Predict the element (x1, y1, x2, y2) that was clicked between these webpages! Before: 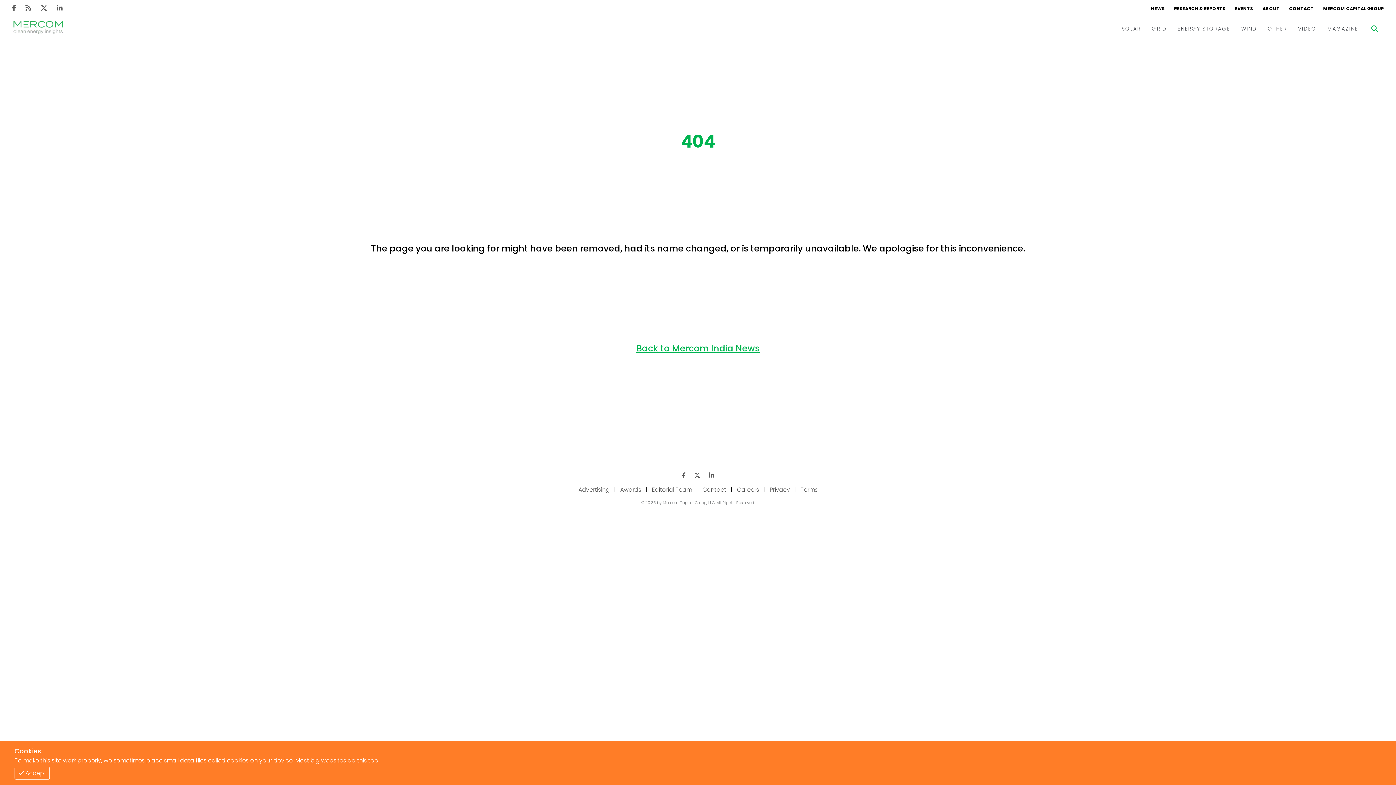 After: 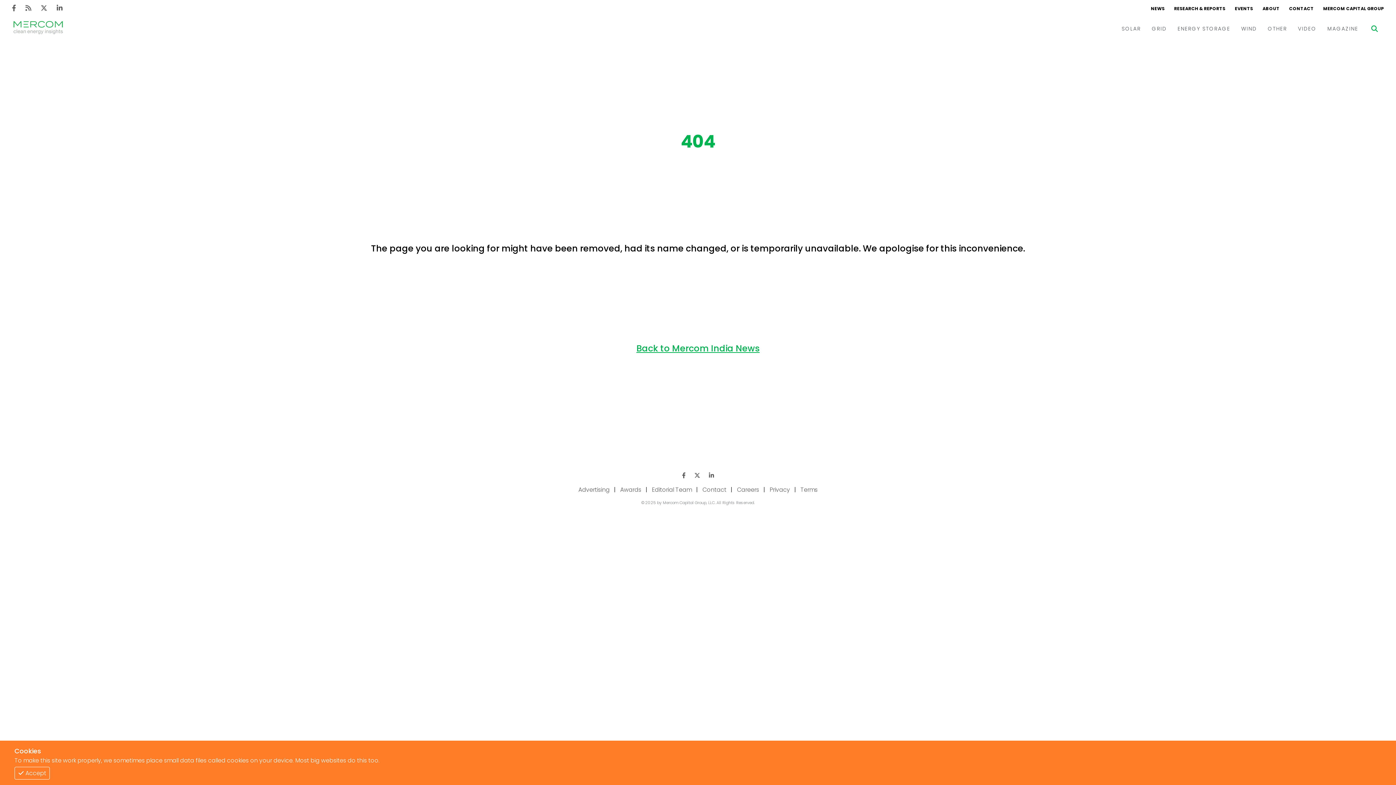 Action: label: LinkedIn bbox: (704, 471, 718, 480)